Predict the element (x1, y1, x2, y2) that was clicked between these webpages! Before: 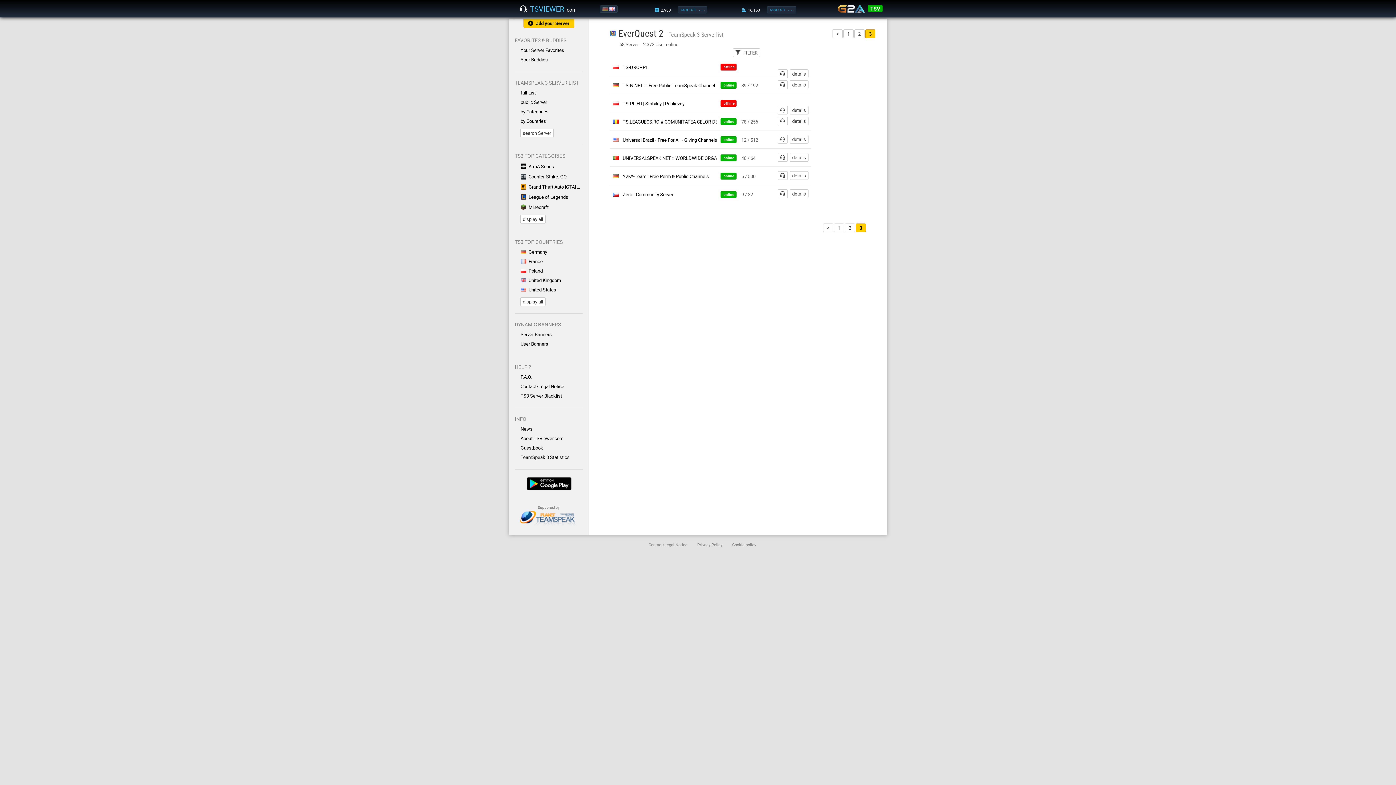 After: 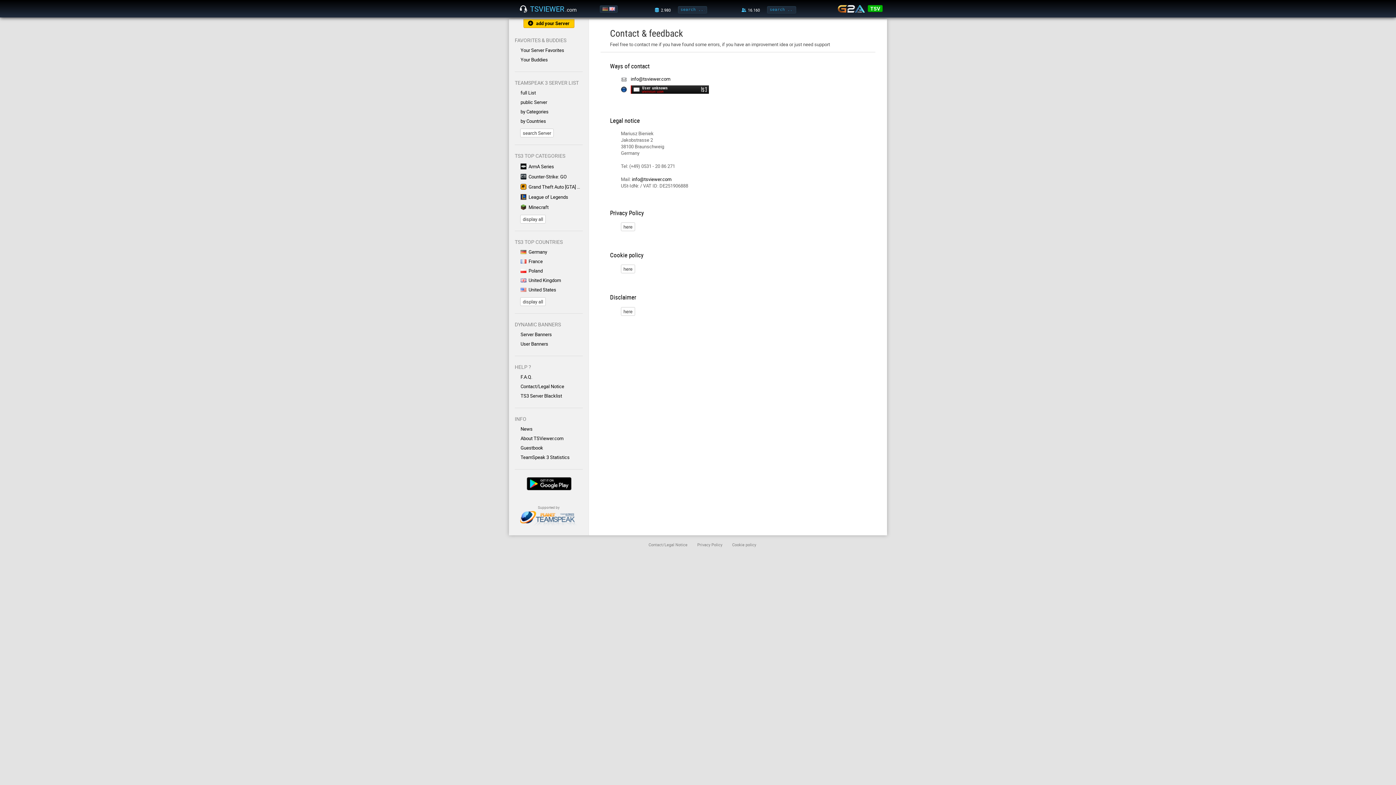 Action: bbox: (514, 381, 582, 391) label: Contact/Legal Notice